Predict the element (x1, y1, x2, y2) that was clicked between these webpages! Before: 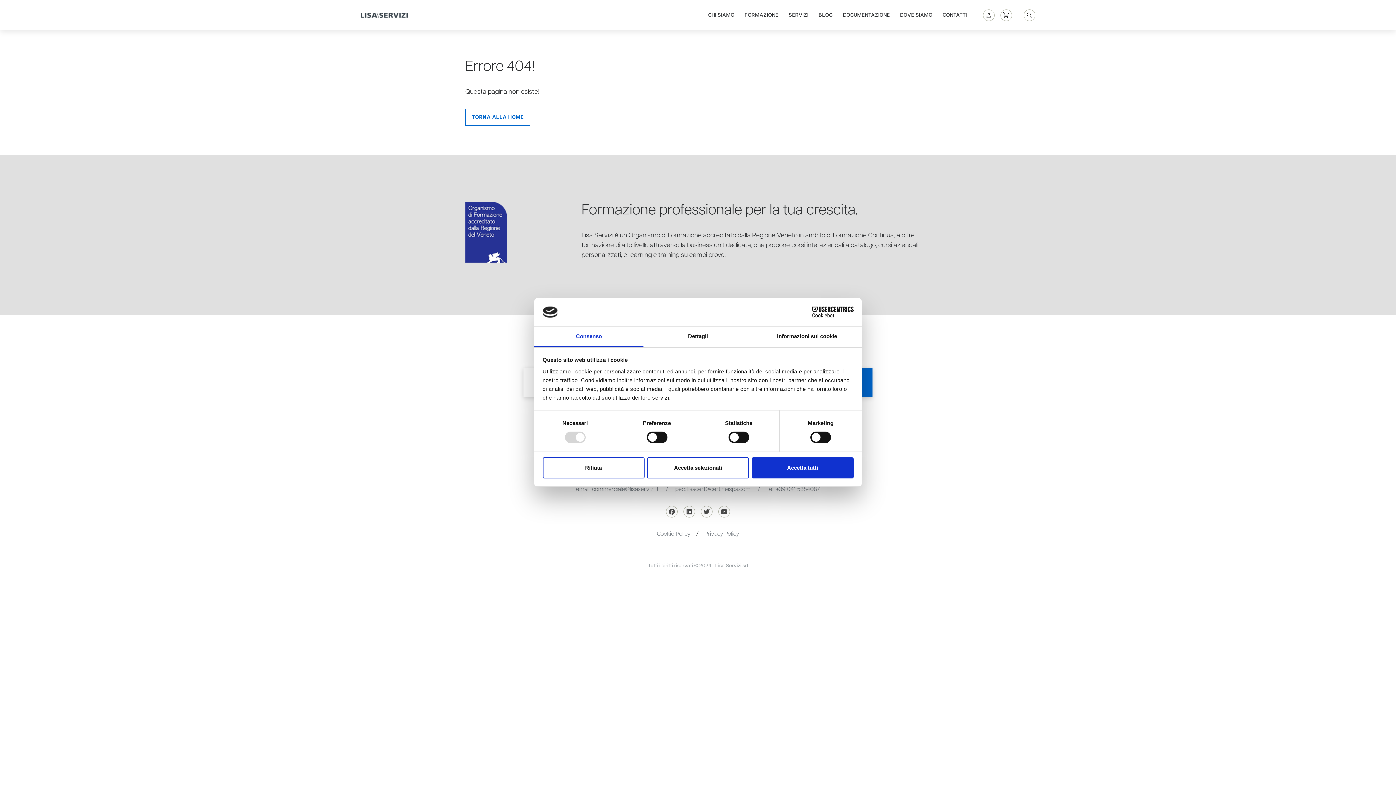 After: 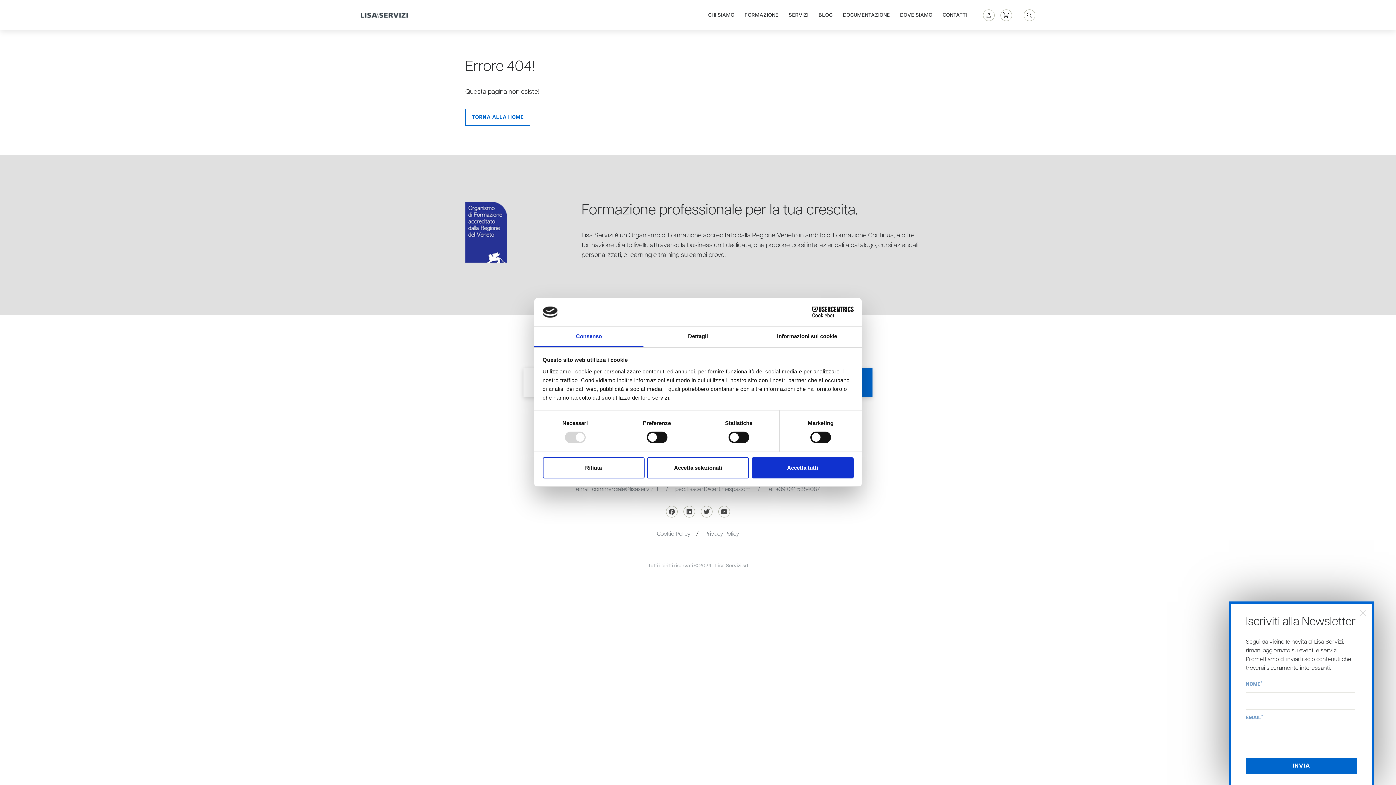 Action: label: Consenso bbox: (534, 326, 643, 347)